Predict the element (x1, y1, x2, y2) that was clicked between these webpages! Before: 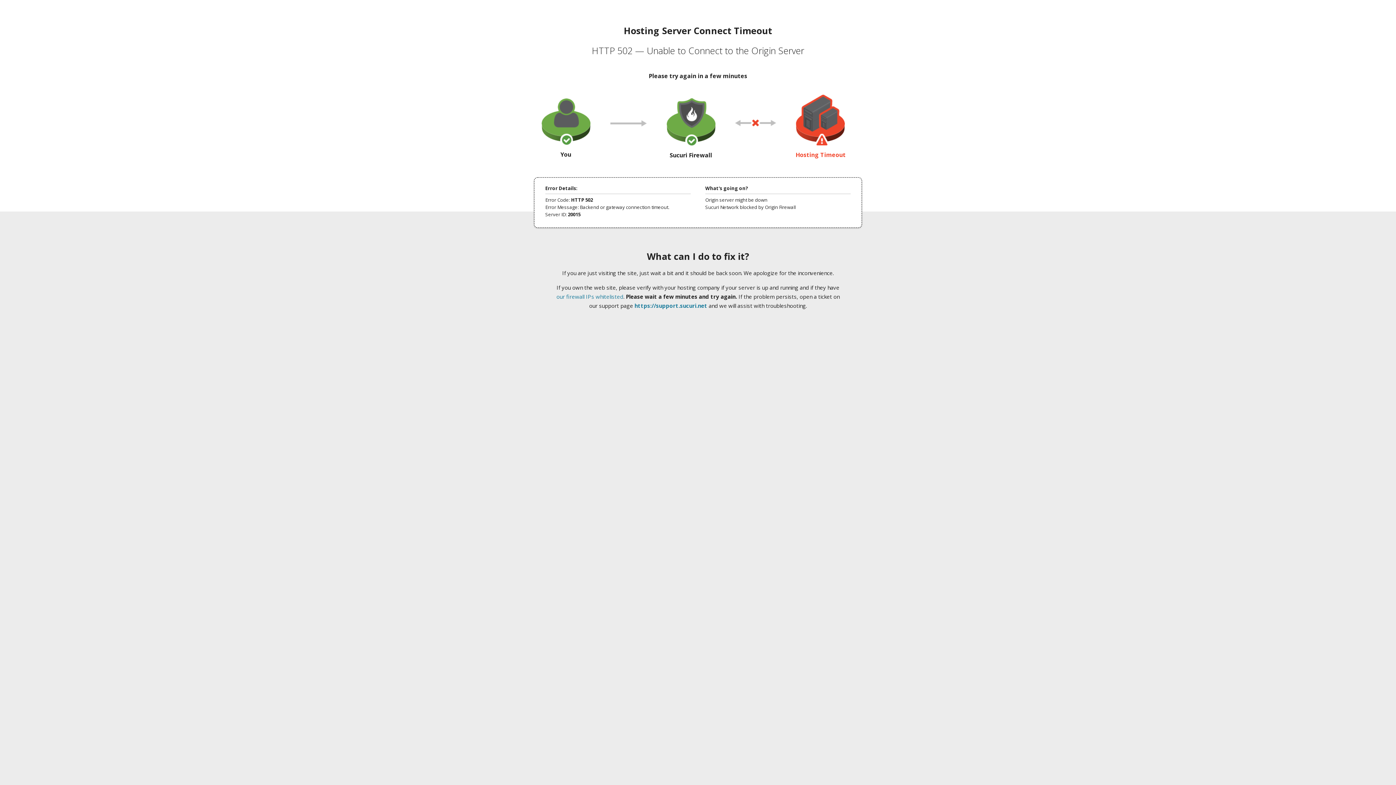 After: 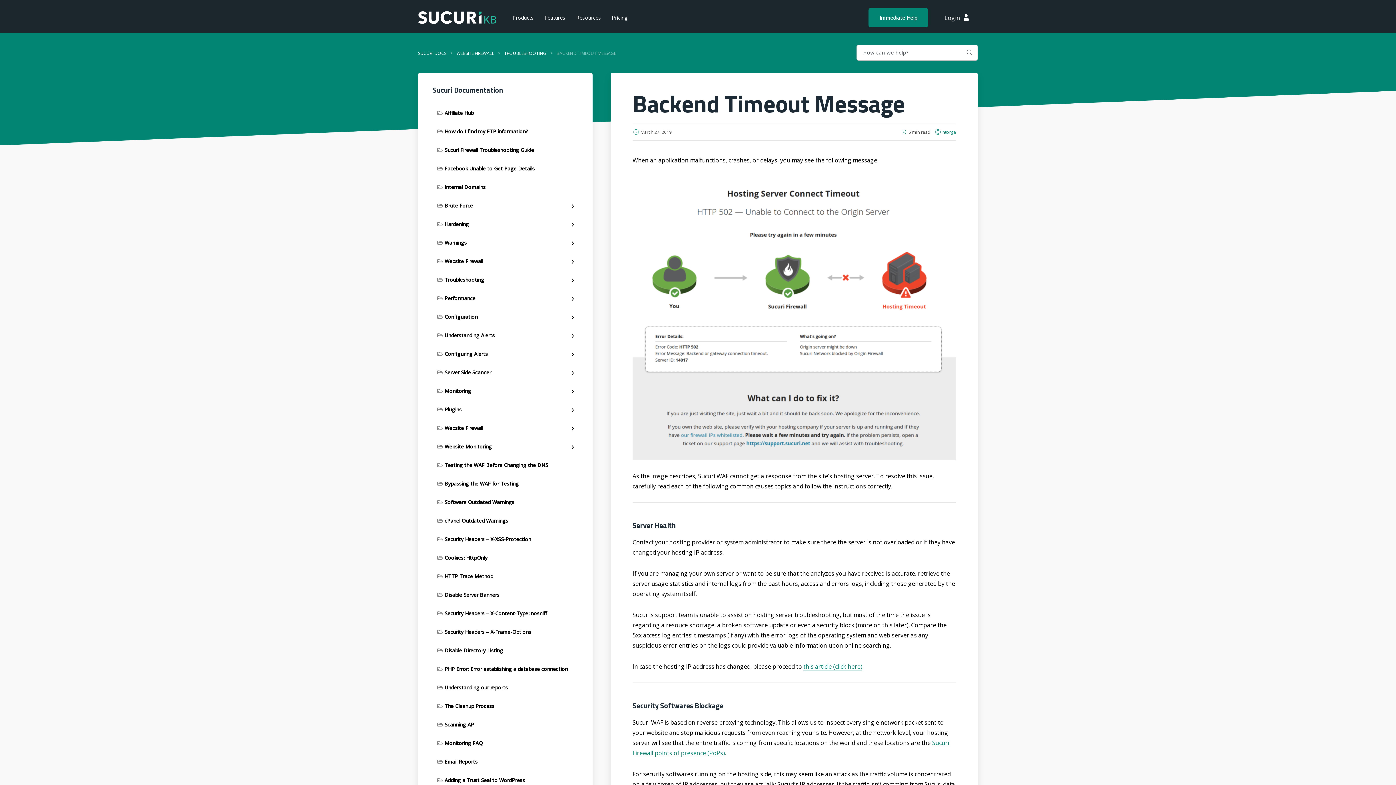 Action: bbox: (556, 293, 623, 300) label: our firewall IPs whitelisted